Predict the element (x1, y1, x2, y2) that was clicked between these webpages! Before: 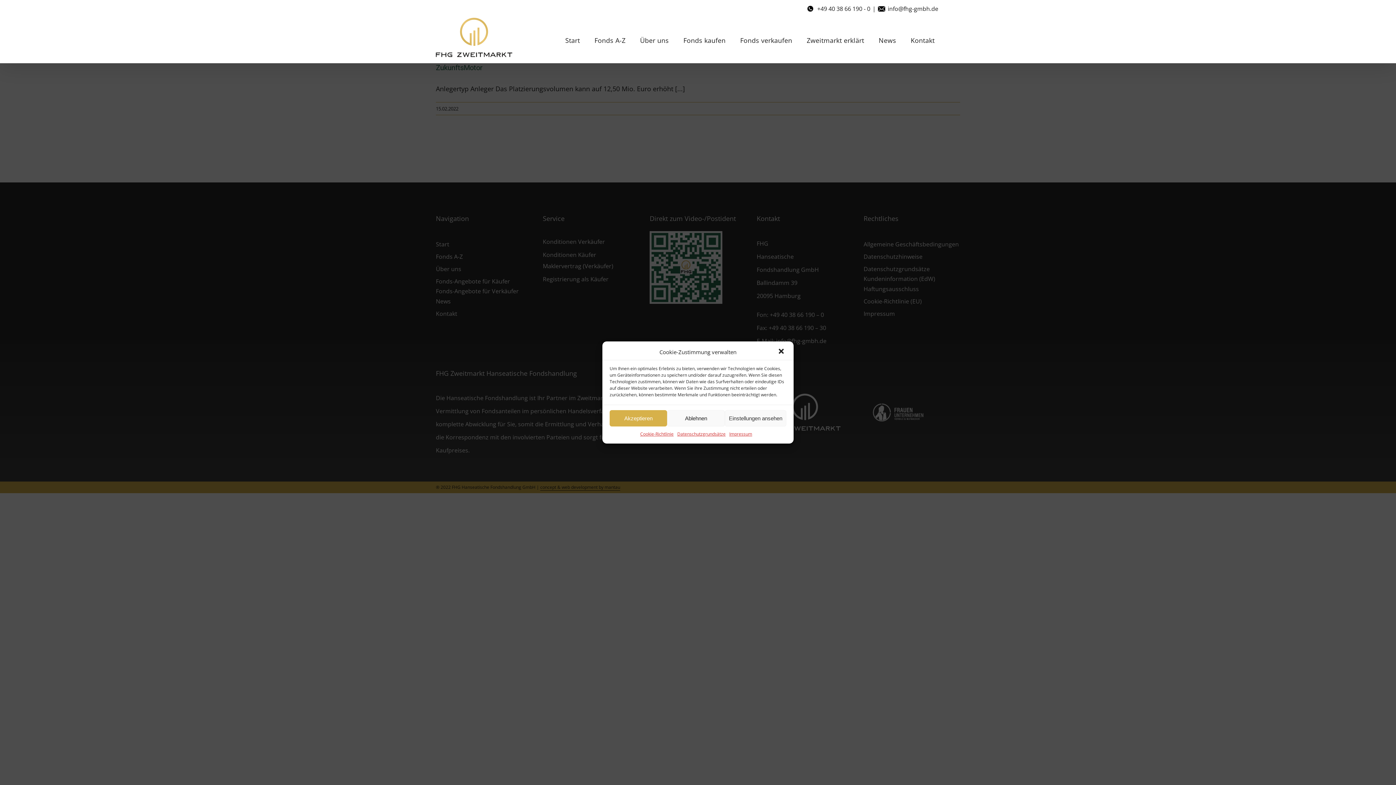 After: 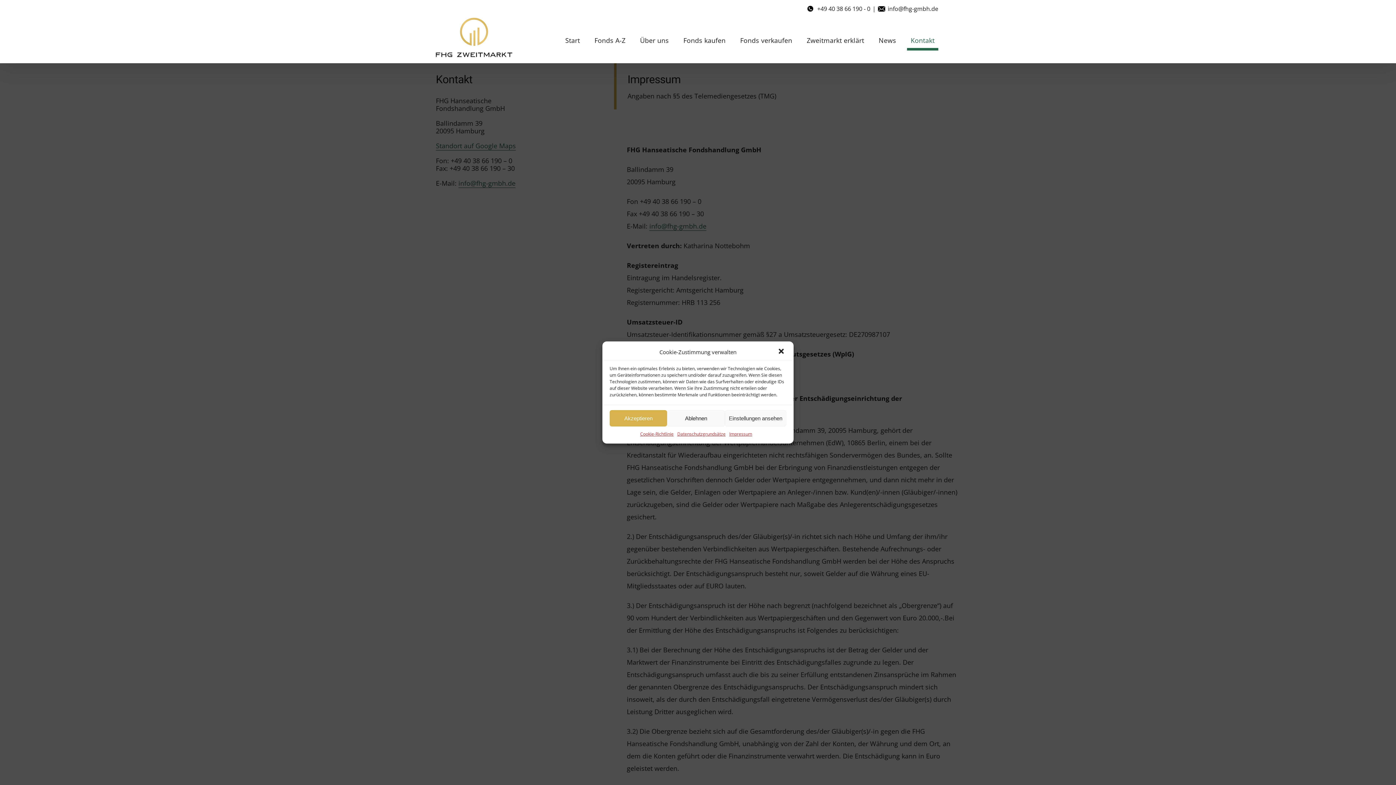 Action: label: Impressum bbox: (729, 430, 755, 438)